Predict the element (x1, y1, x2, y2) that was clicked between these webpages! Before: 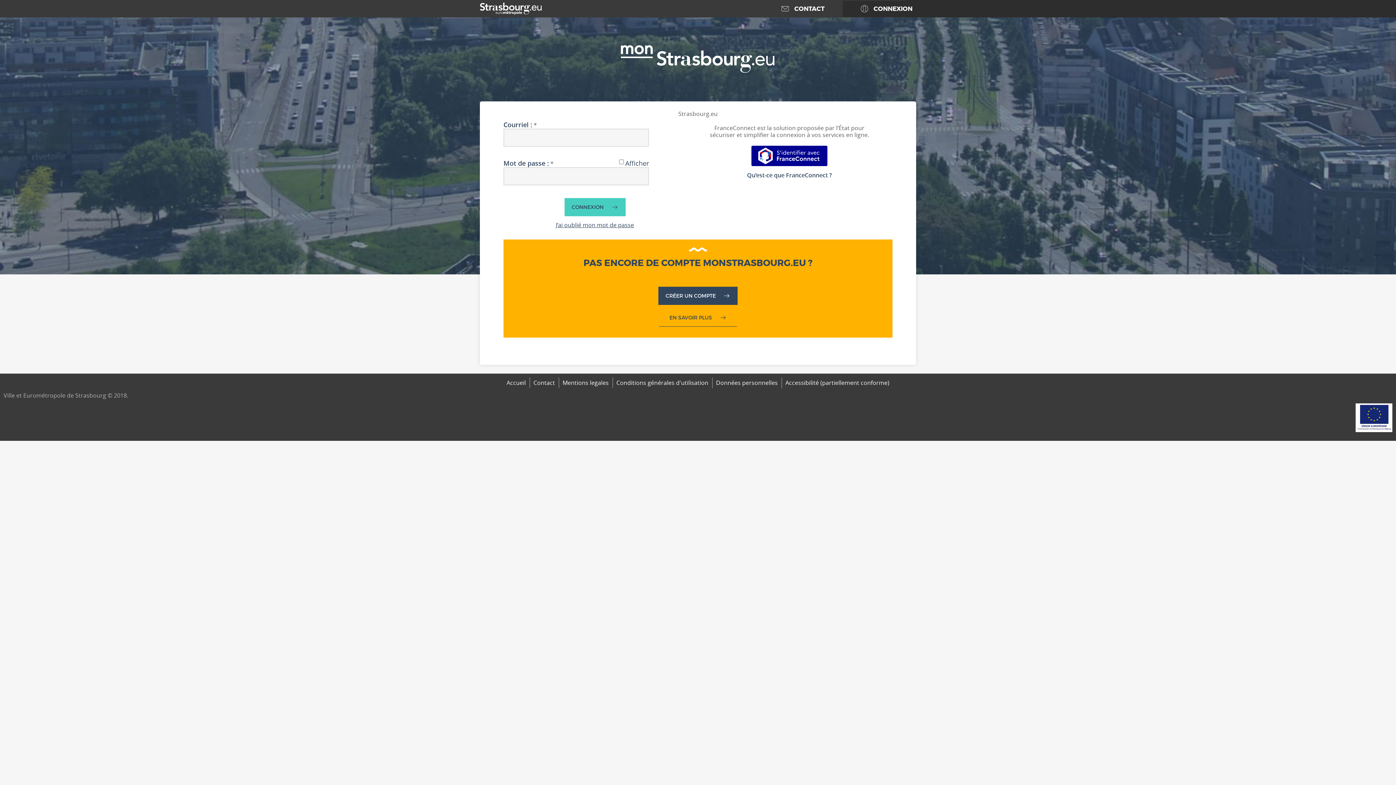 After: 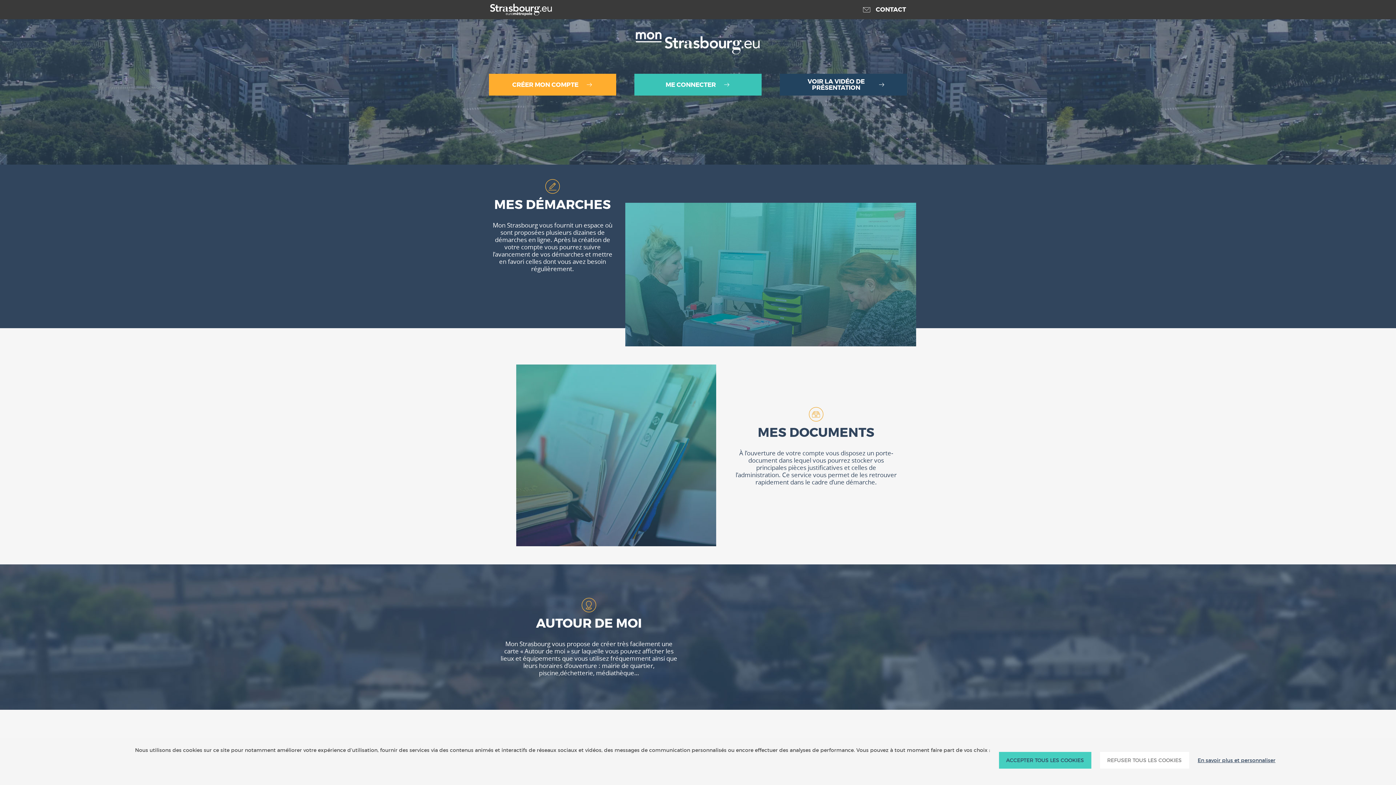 Action: bbox: (610, 93, 786, 101)